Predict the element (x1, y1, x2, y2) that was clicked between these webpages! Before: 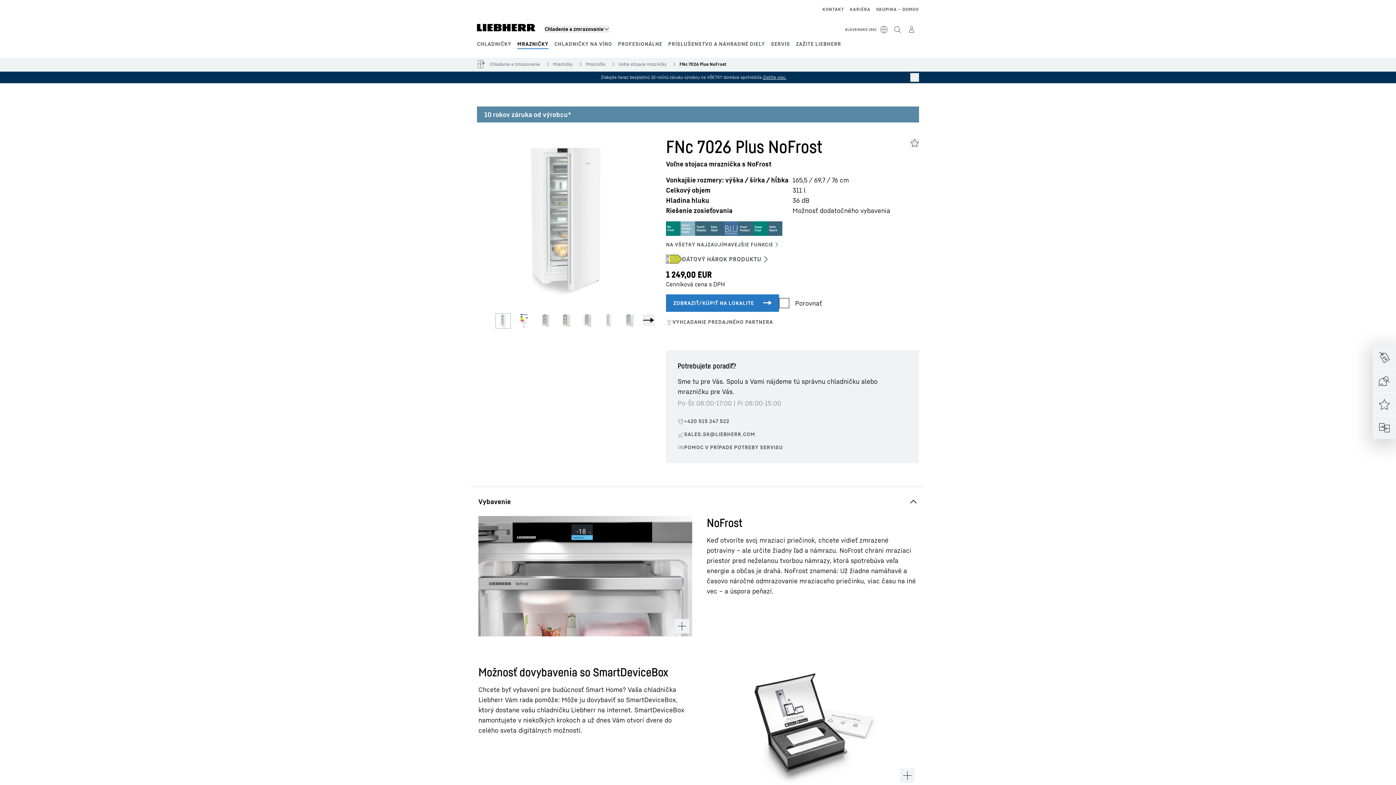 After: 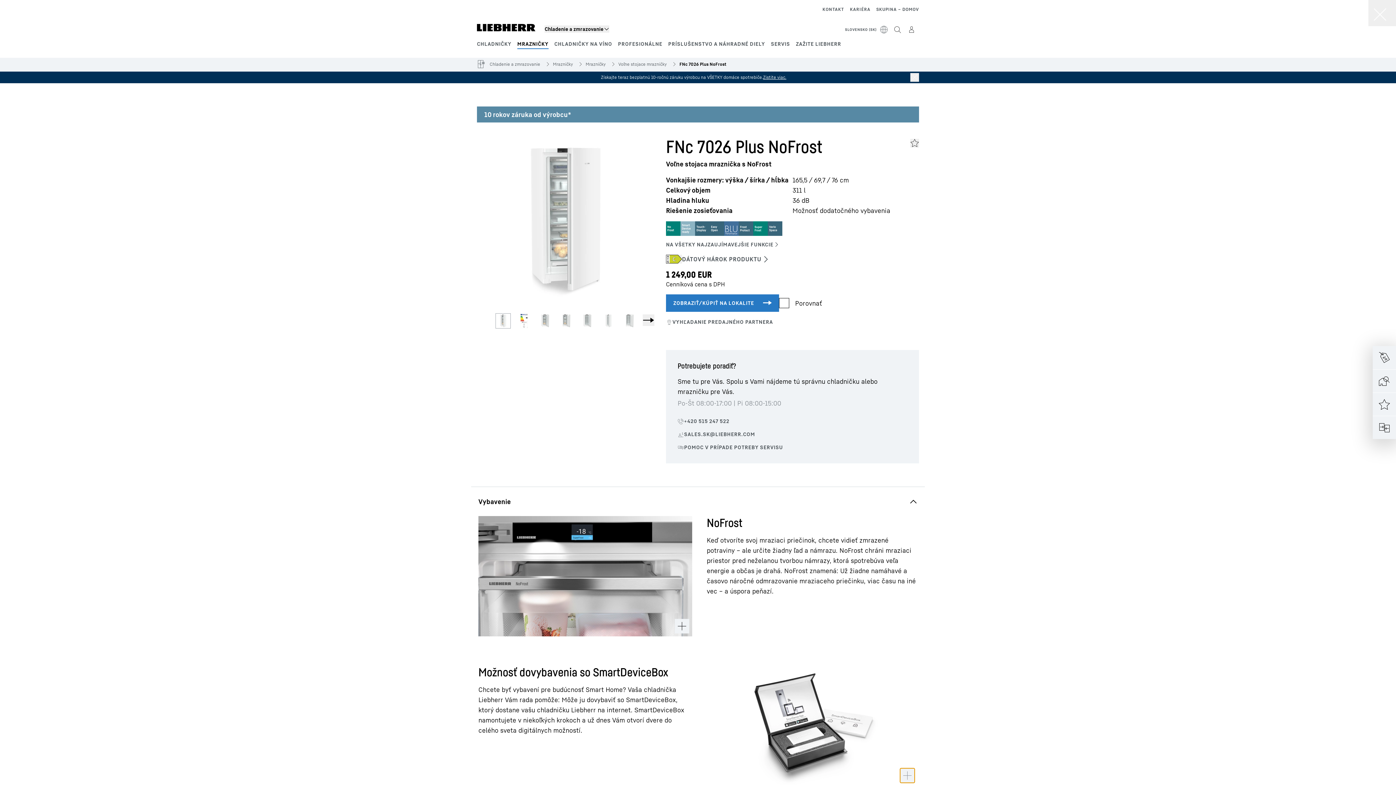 Action: bbox: (900, 768, 914, 783)